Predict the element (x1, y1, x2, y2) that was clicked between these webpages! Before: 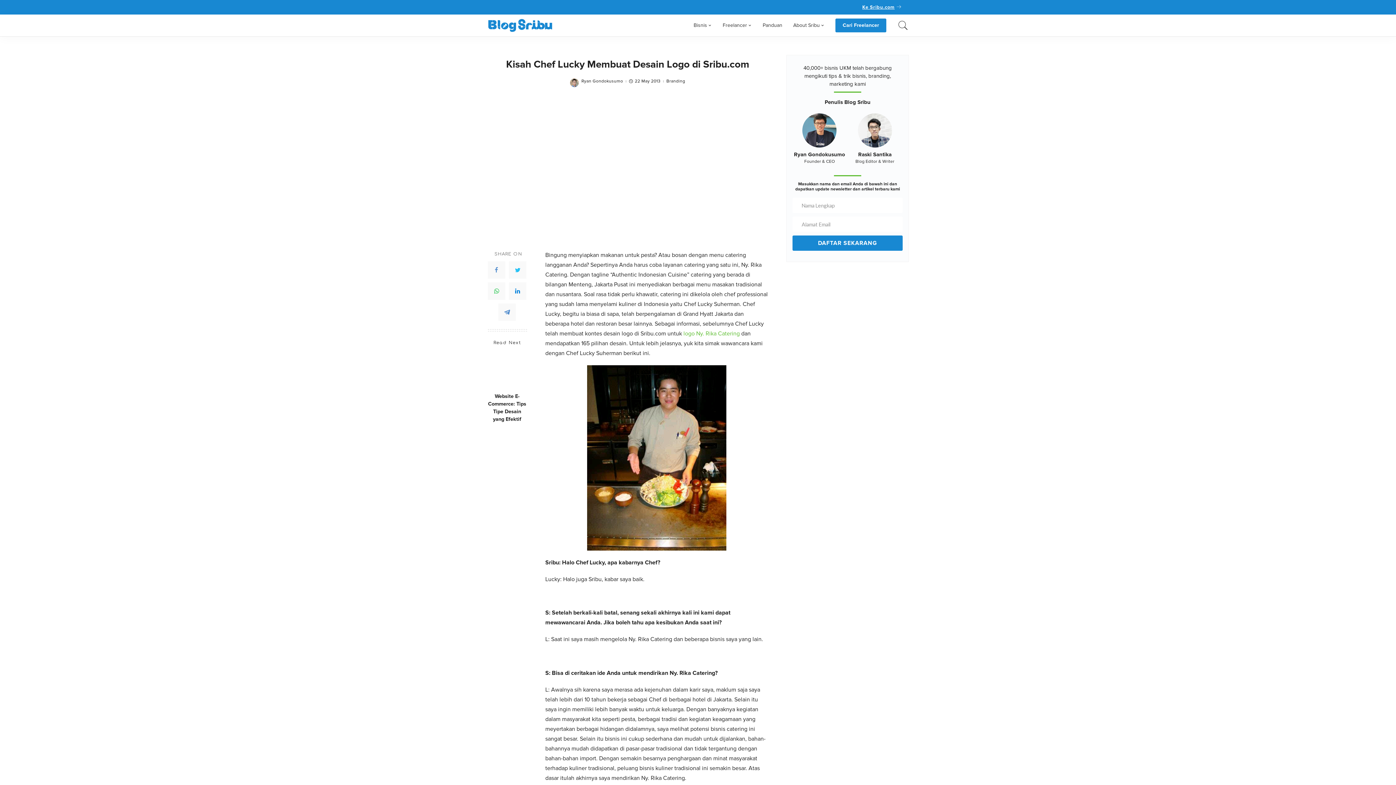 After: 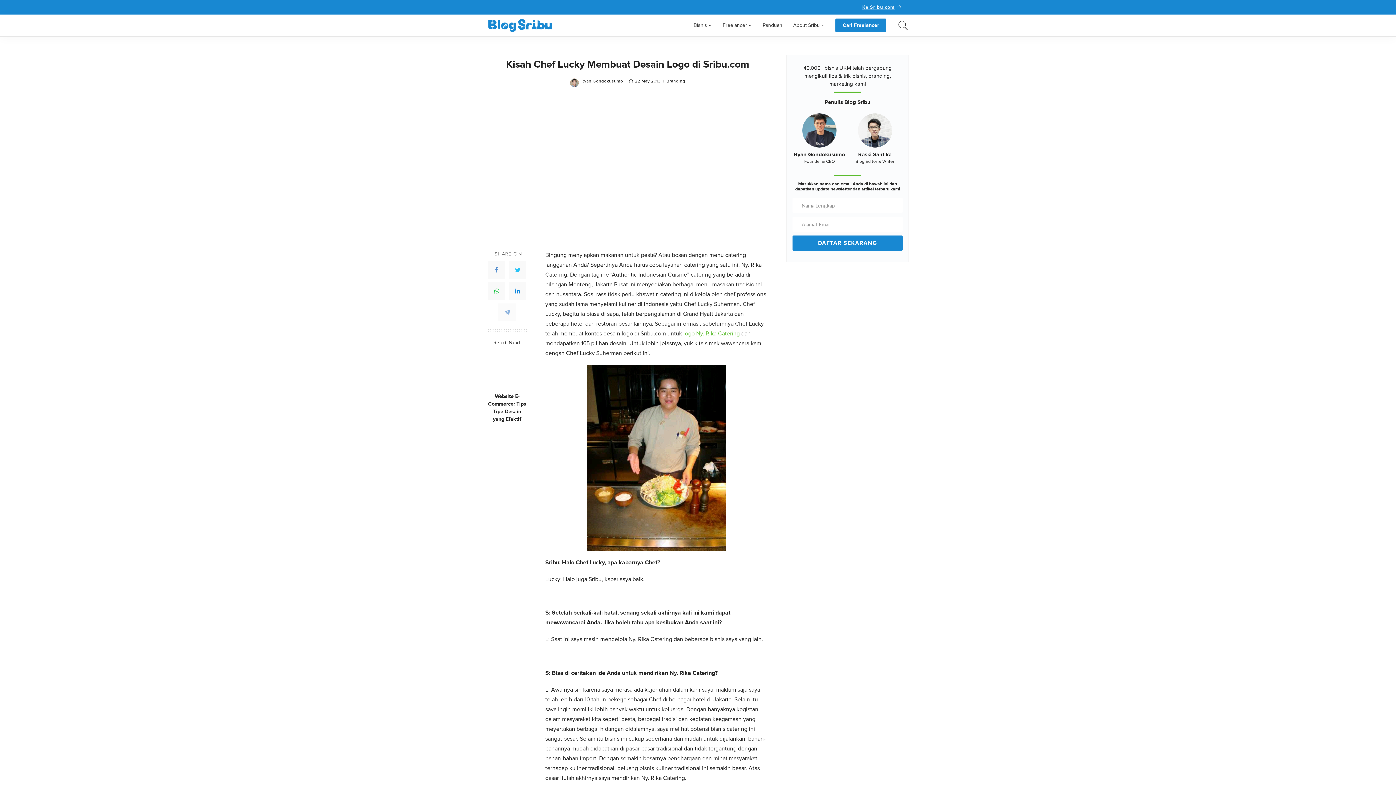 Action: bbox: (498, 303, 516, 320)